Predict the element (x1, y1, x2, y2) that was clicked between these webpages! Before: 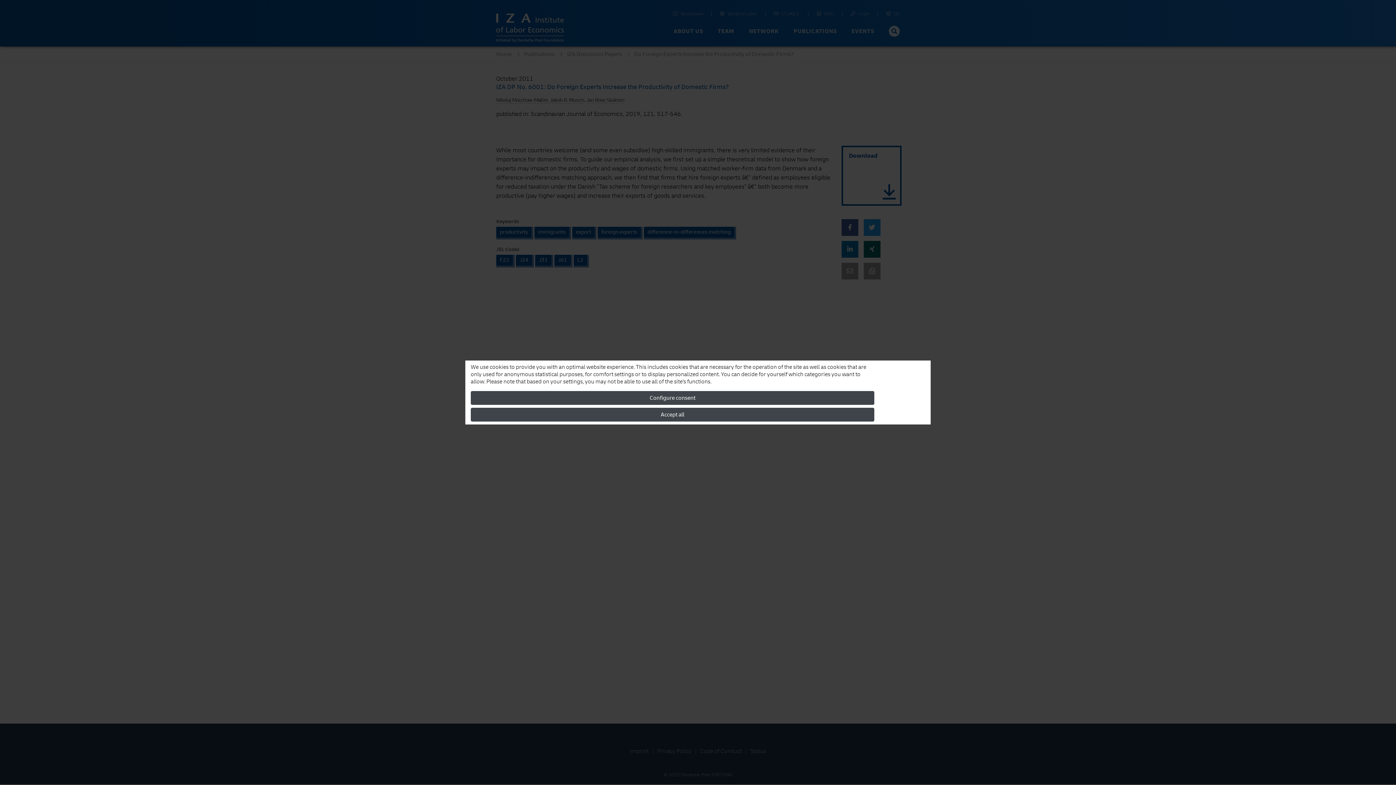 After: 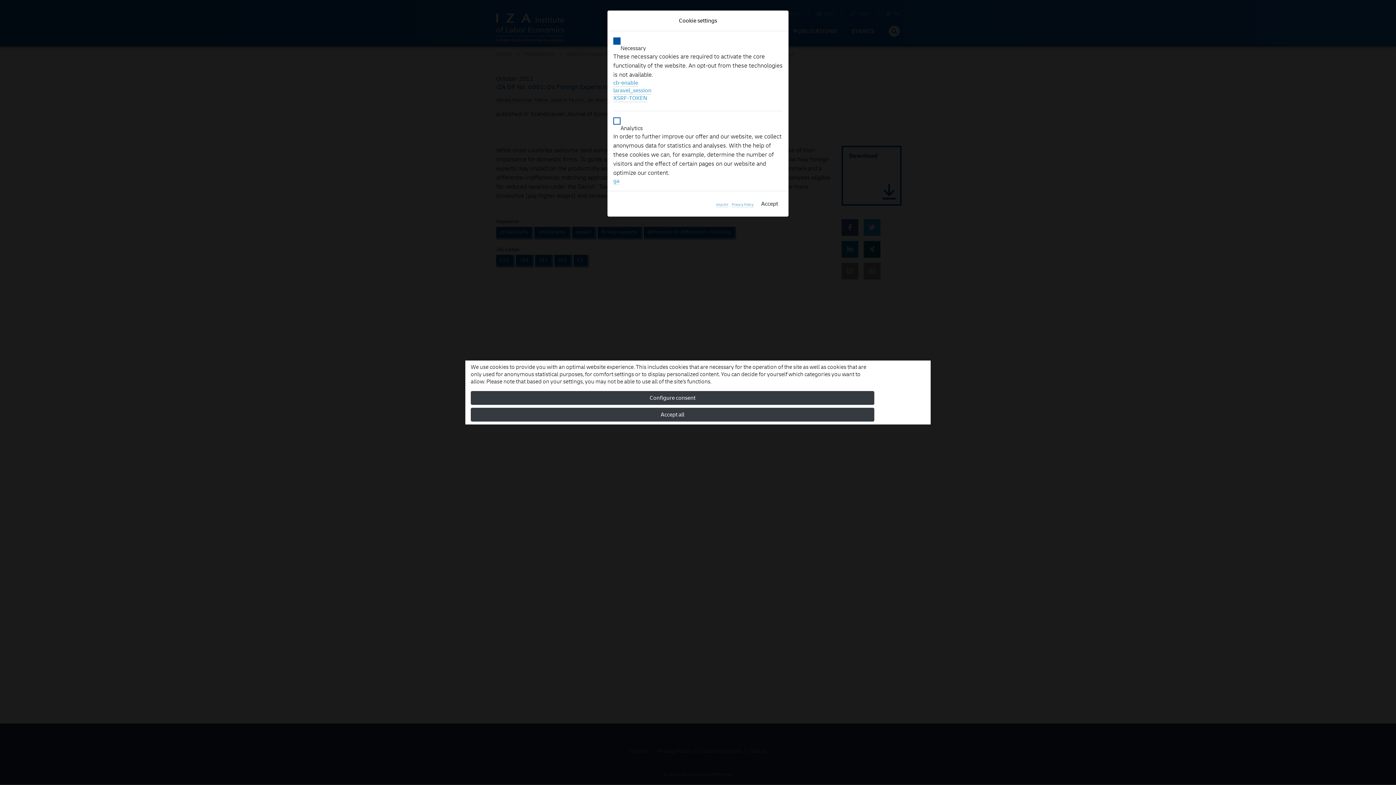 Action: bbox: (470, 391, 874, 405) label: Configure consent